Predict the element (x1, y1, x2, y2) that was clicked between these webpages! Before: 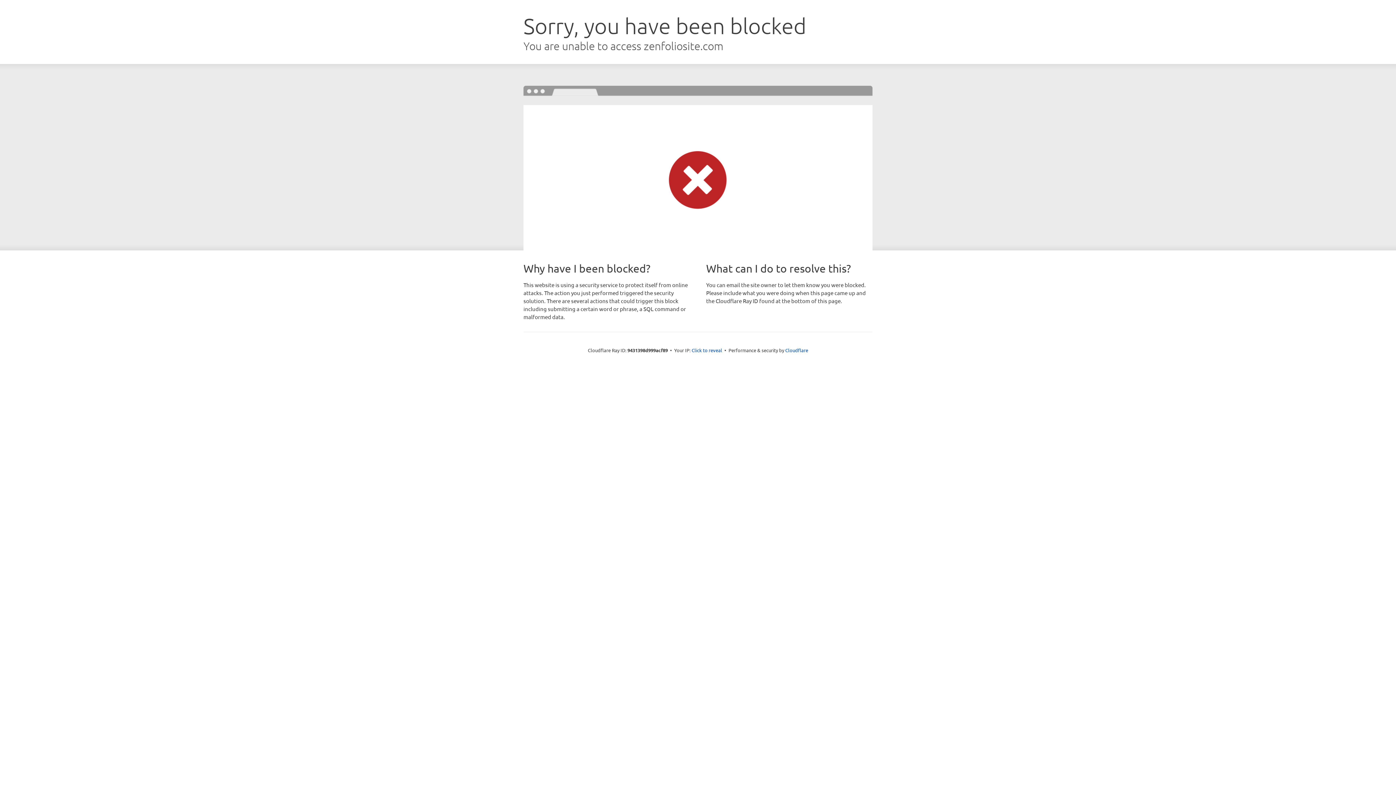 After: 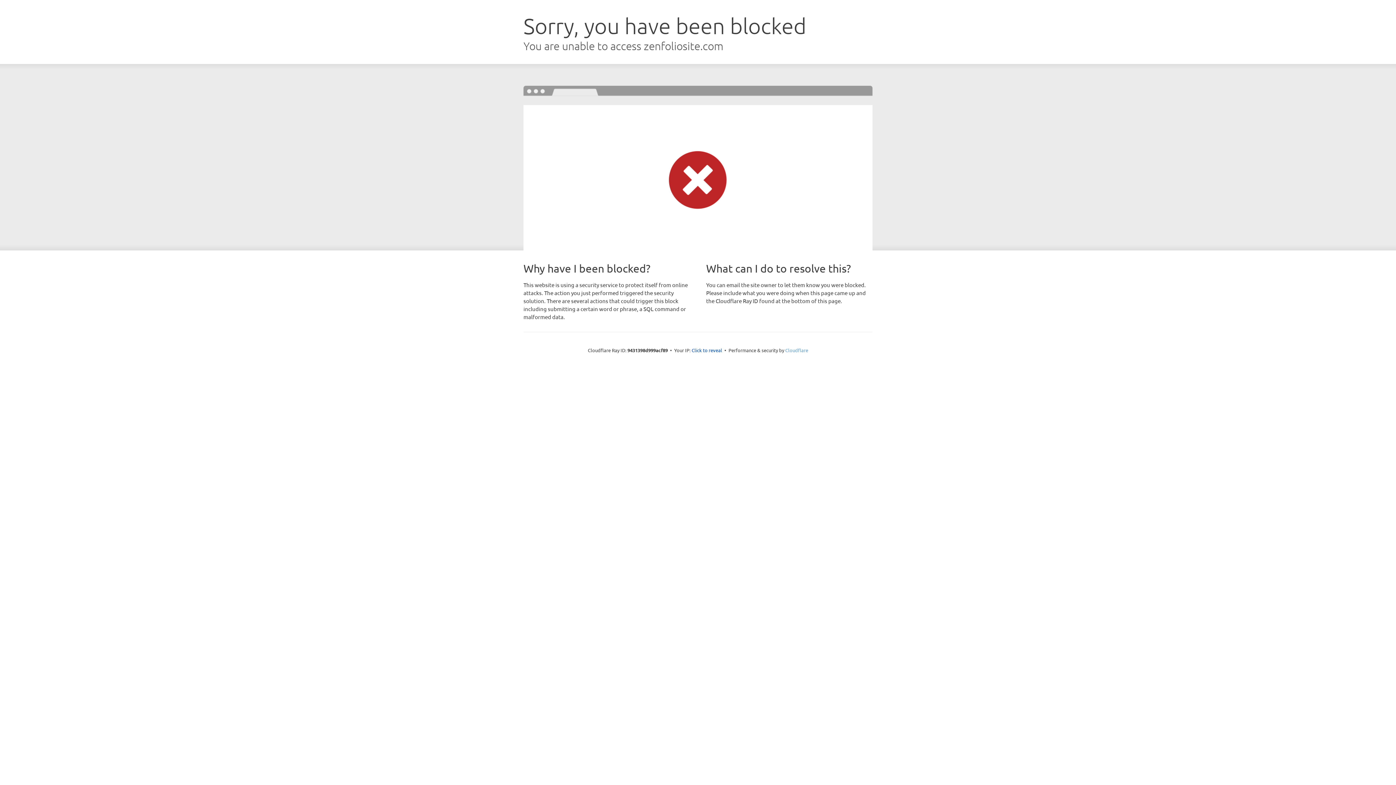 Action: bbox: (785, 347, 808, 353) label: Cloudflare